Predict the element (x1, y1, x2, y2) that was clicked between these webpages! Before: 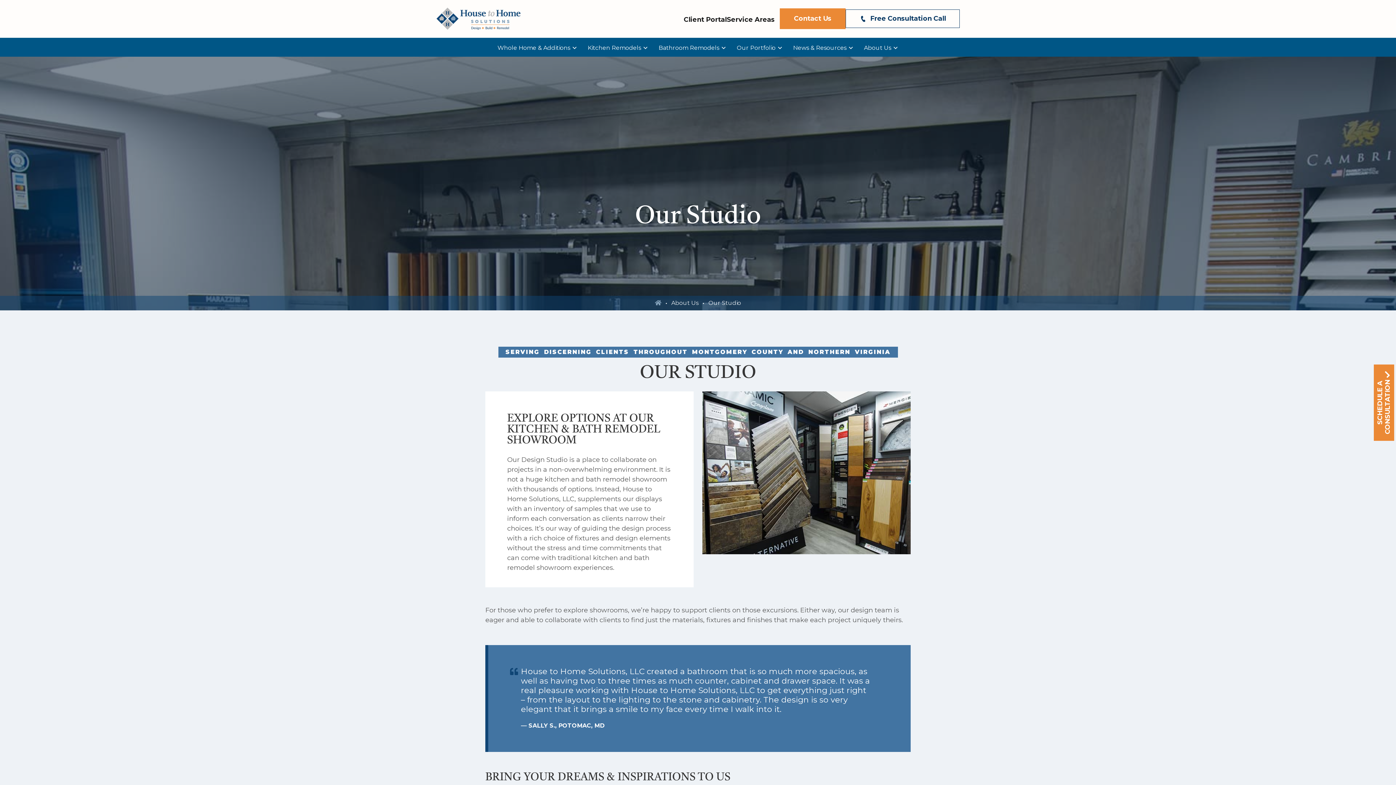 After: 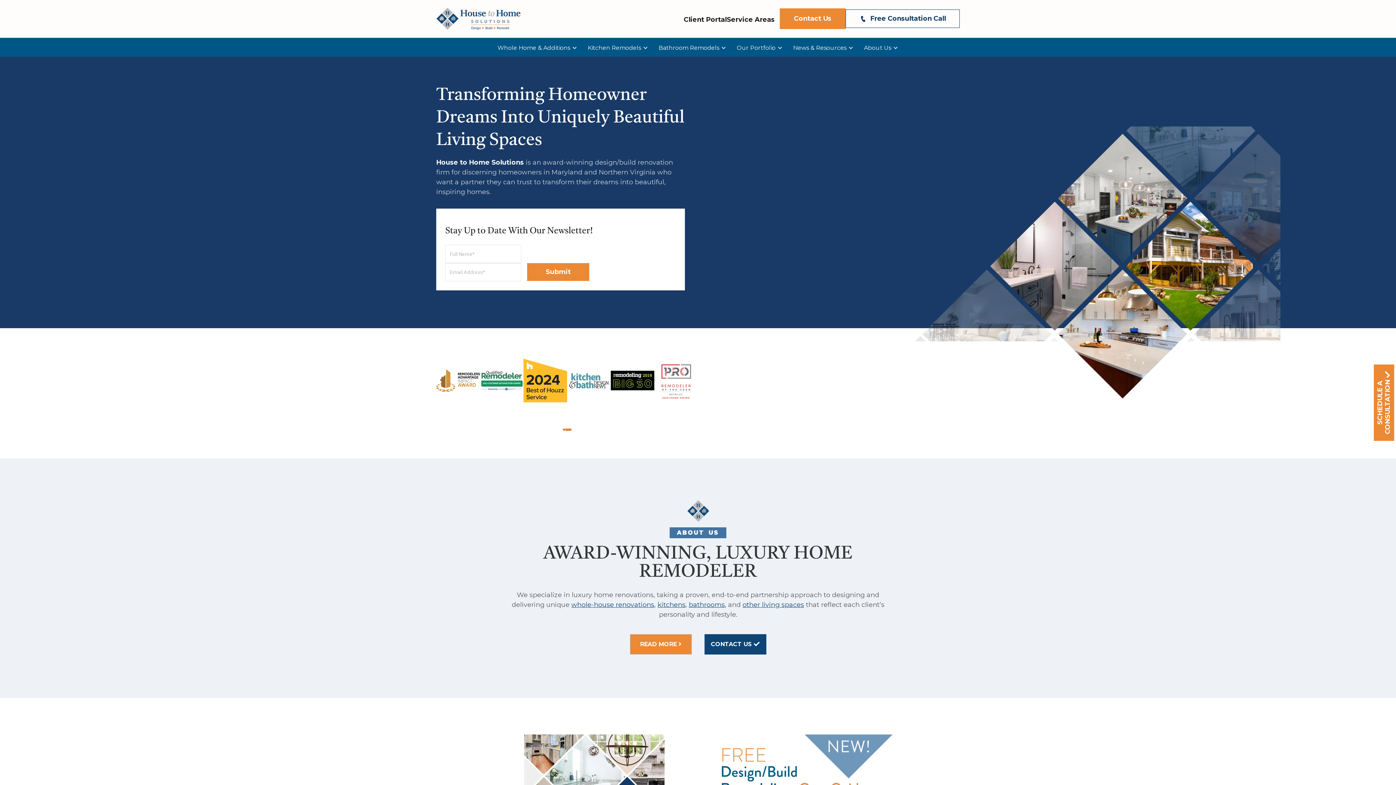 Action: bbox: (436, 8, 520, 16)